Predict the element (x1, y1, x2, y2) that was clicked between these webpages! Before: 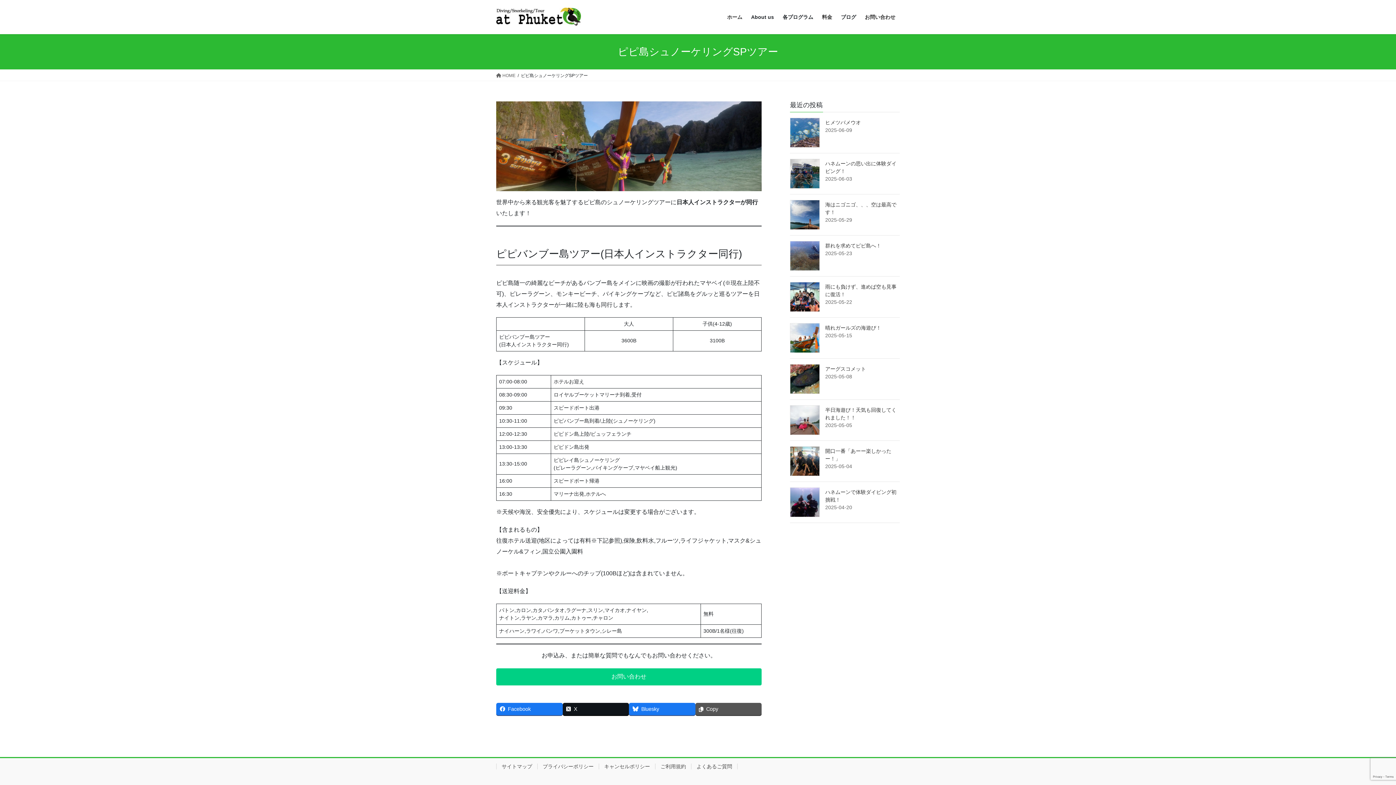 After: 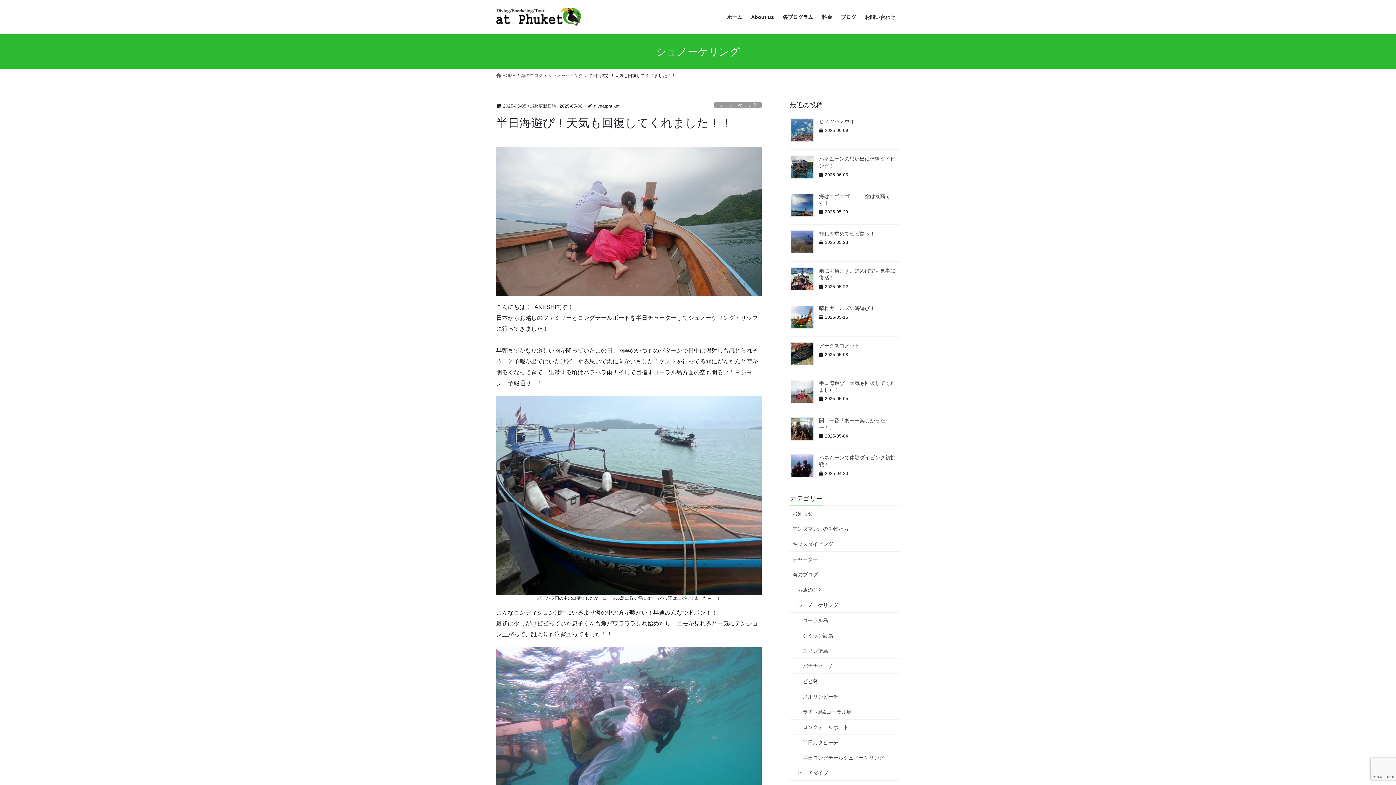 Action: bbox: (790, 405, 820, 435)